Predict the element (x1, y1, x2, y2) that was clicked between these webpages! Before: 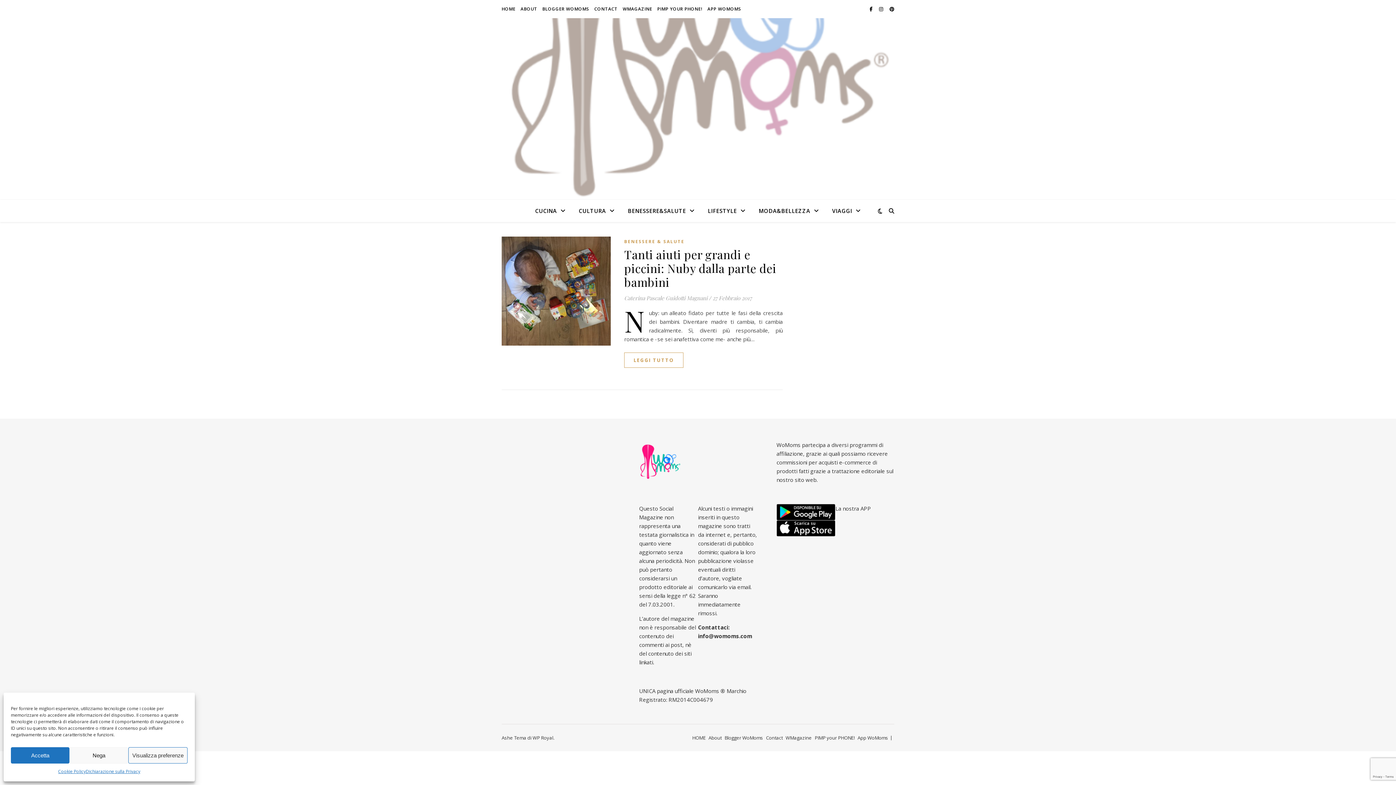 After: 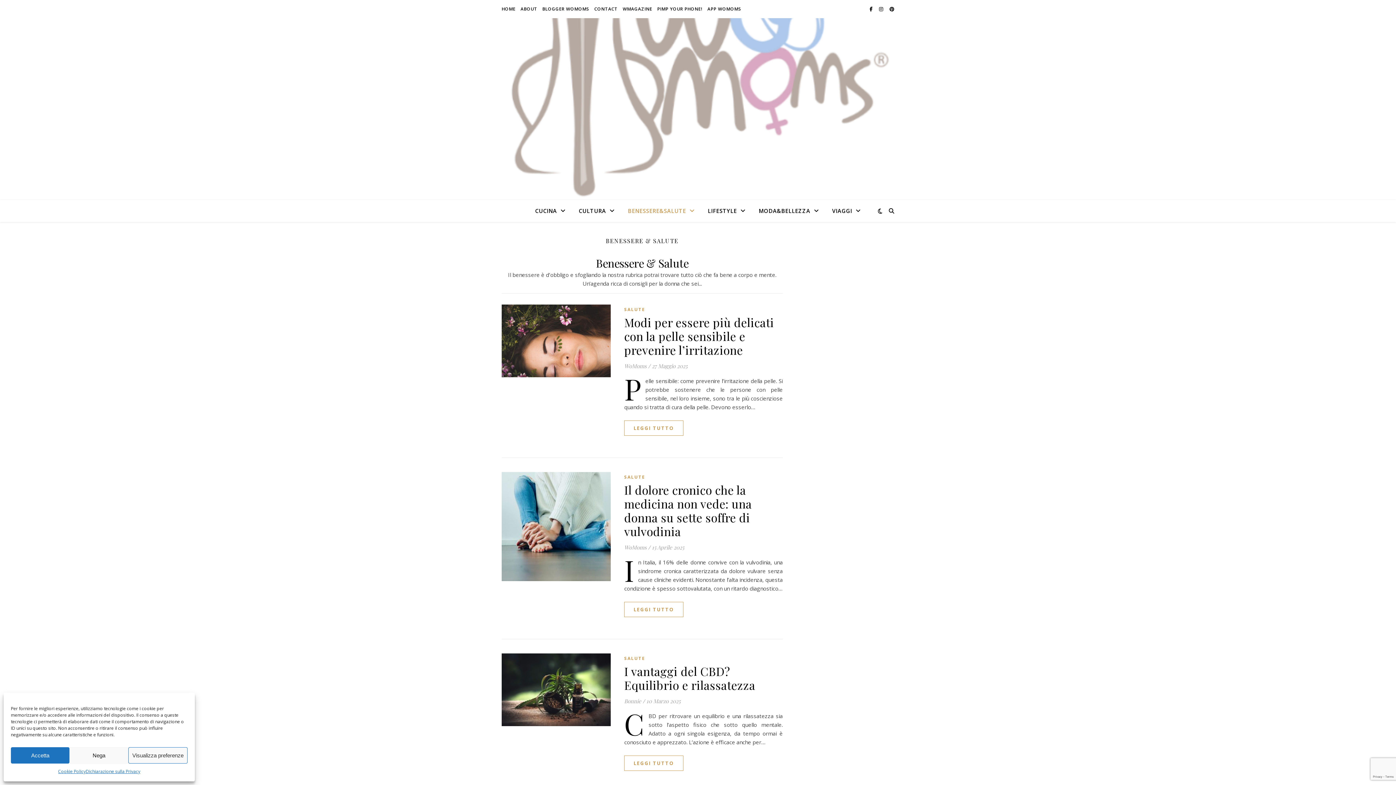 Action: bbox: (624, 237, 684, 246) label: BENESSERE & SALUTE